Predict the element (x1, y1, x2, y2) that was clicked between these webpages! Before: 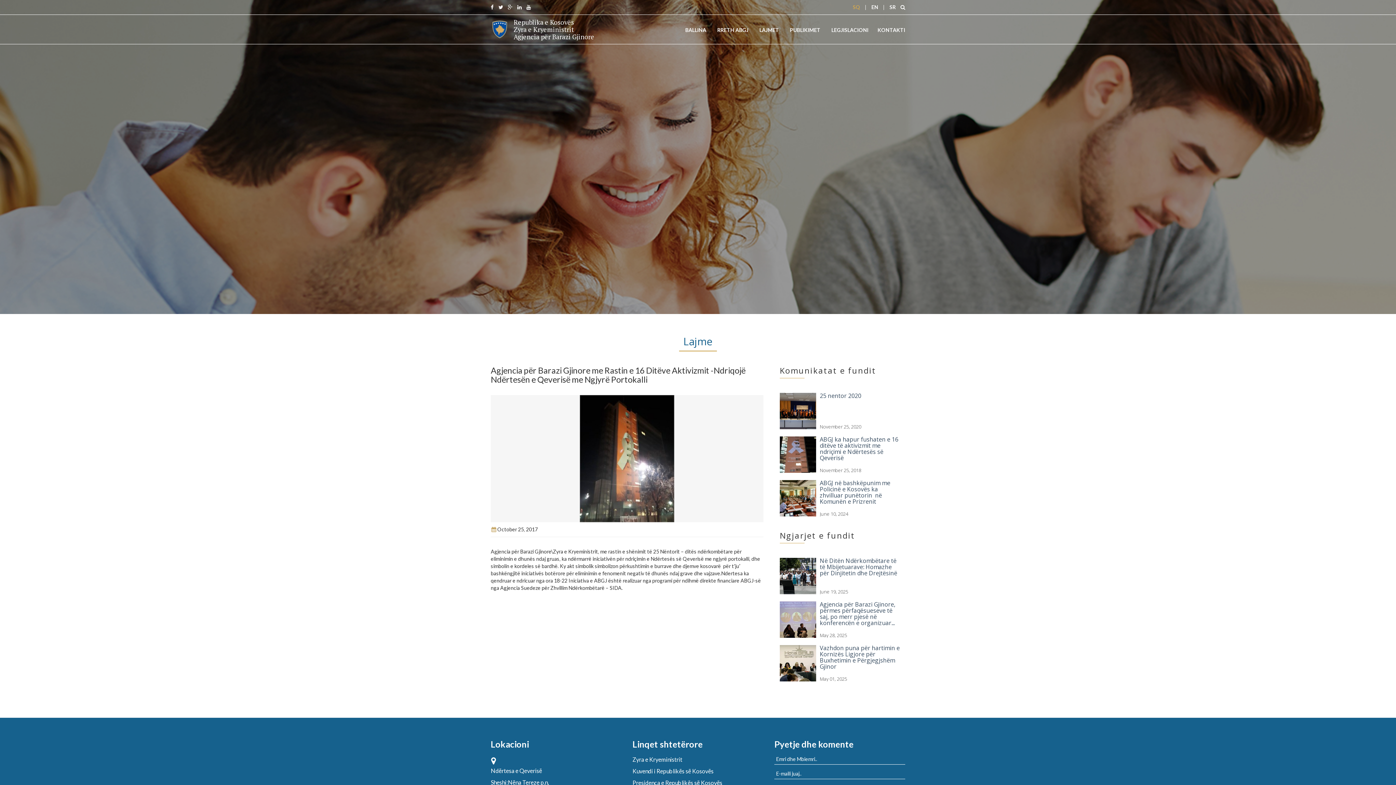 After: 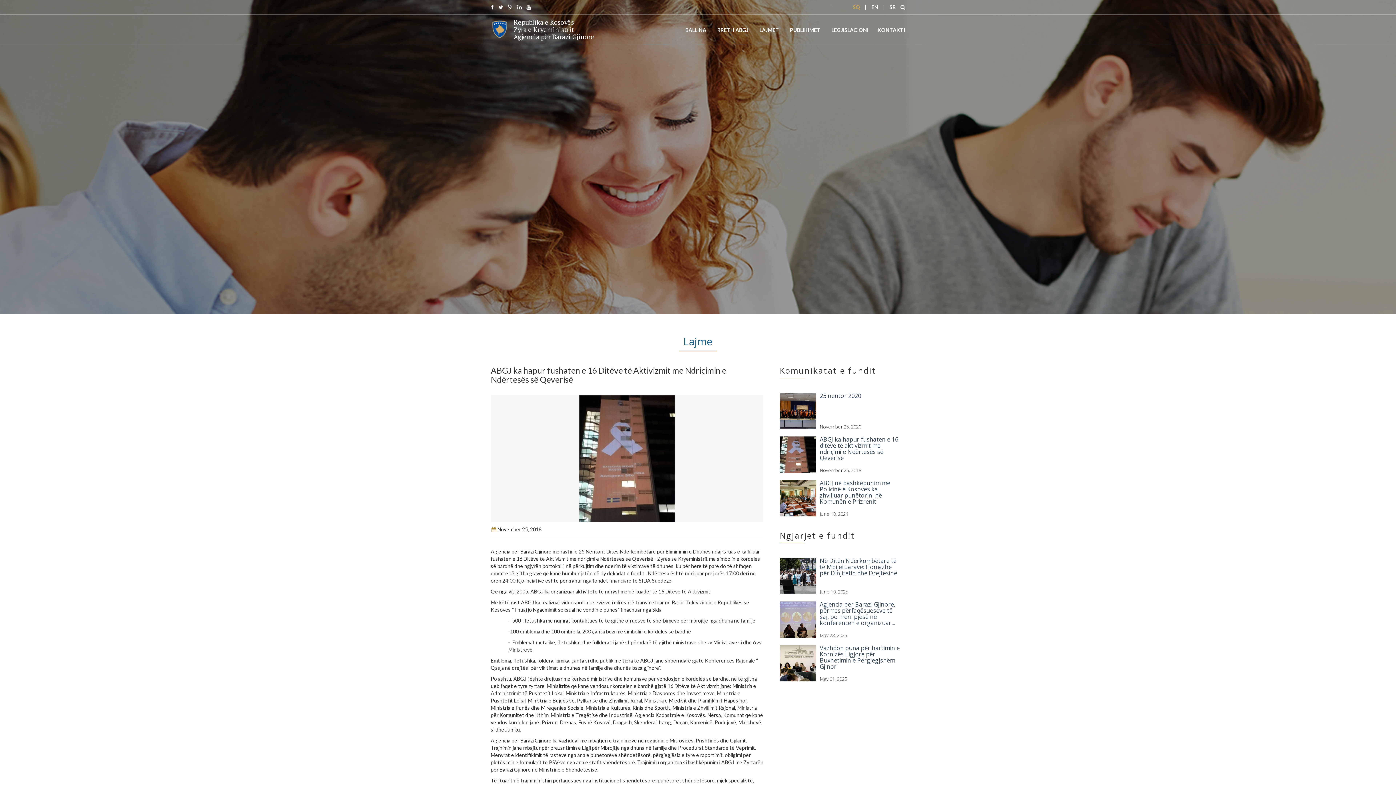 Action: bbox: (820, 436, 900, 461) label: ABGJ ka hapur fushaten e 16 ditëve të aktivizmit me ndriçimi e Ndërtesës së Qeverisë